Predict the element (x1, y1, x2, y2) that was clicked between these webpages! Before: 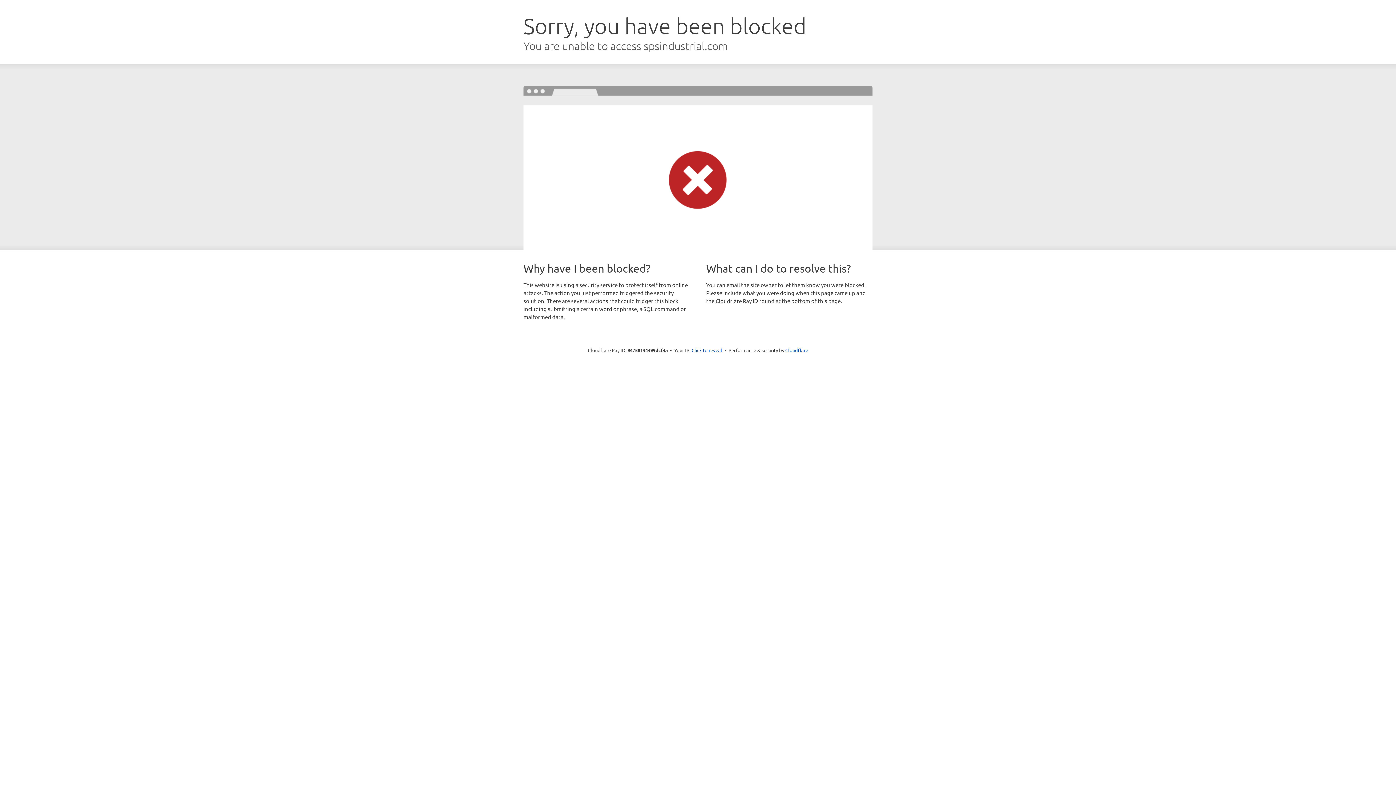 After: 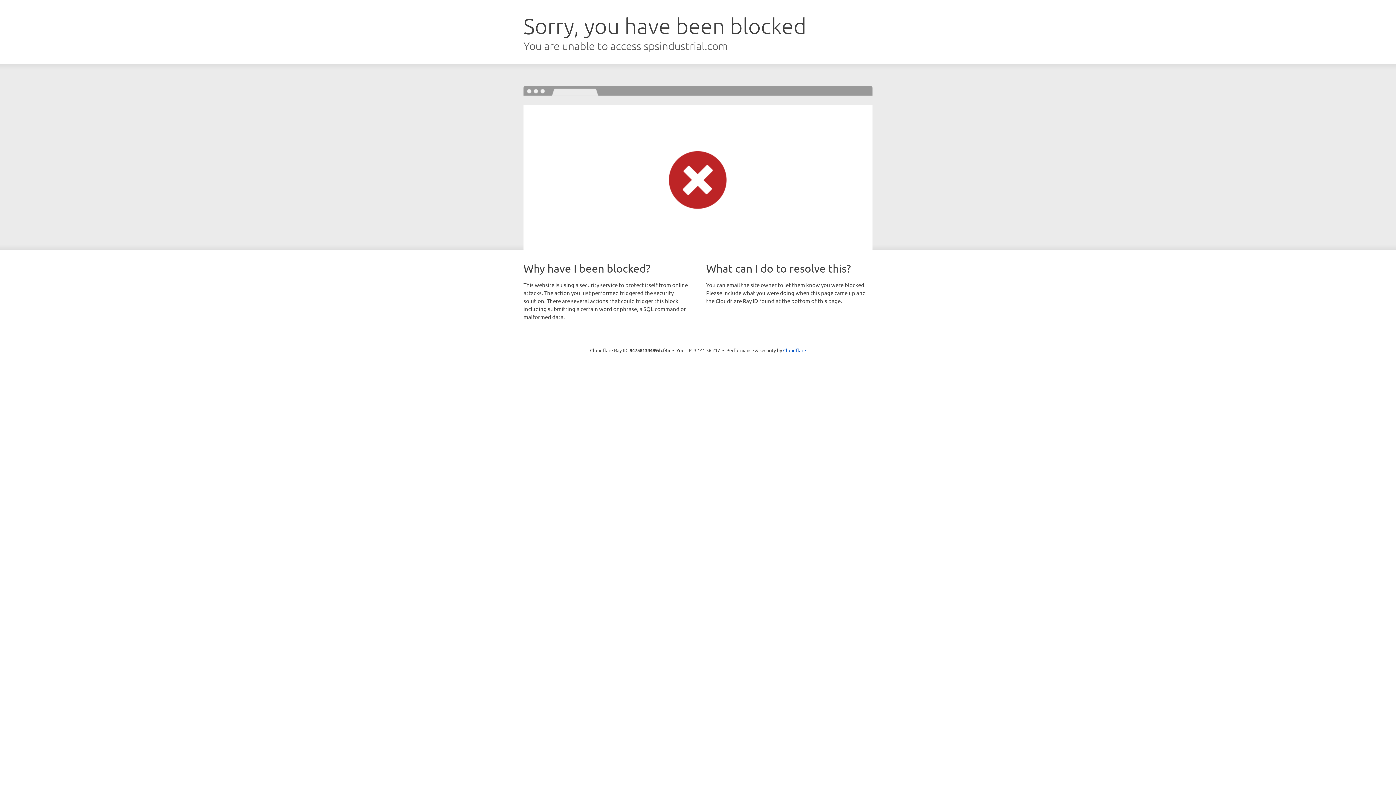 Action: bbox: (691, 346, 722, 353) label: Click to reveal